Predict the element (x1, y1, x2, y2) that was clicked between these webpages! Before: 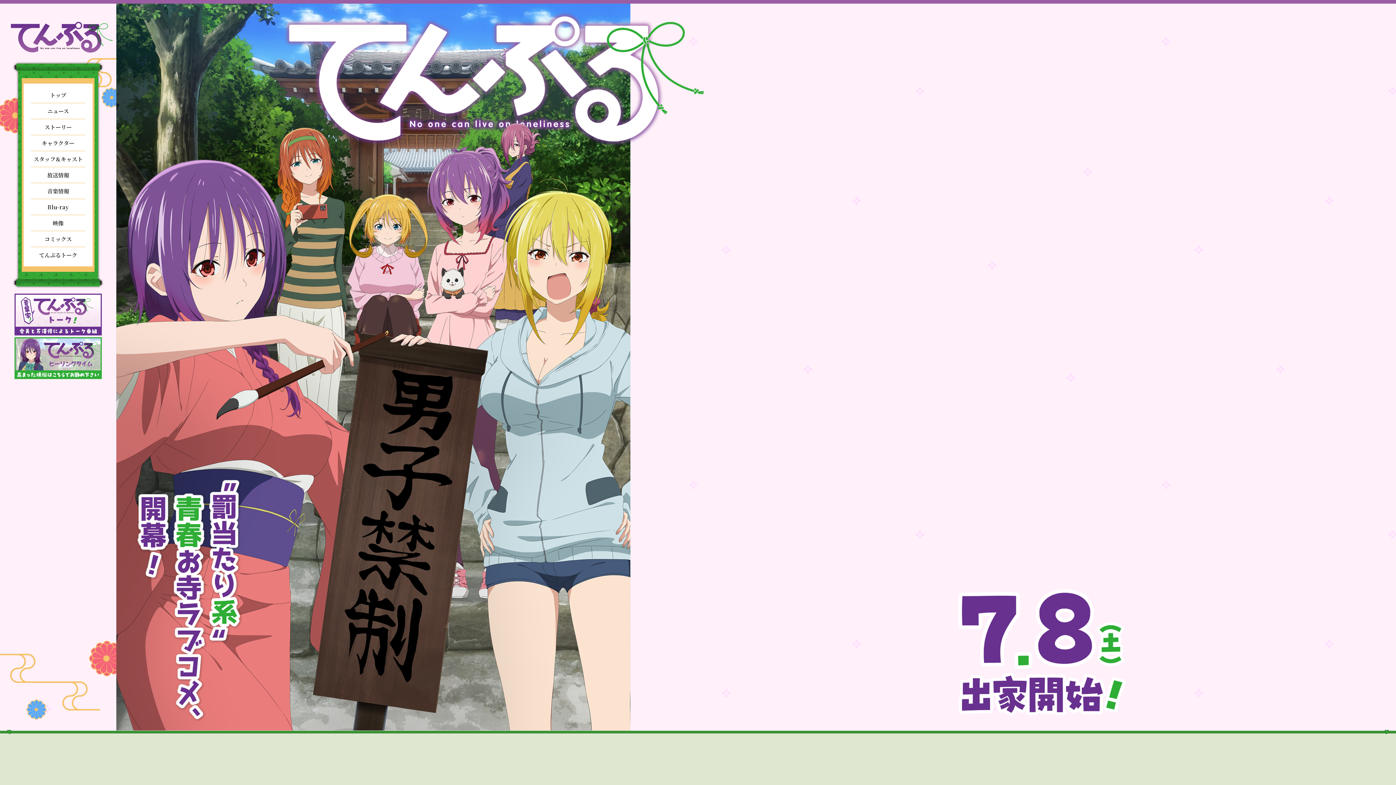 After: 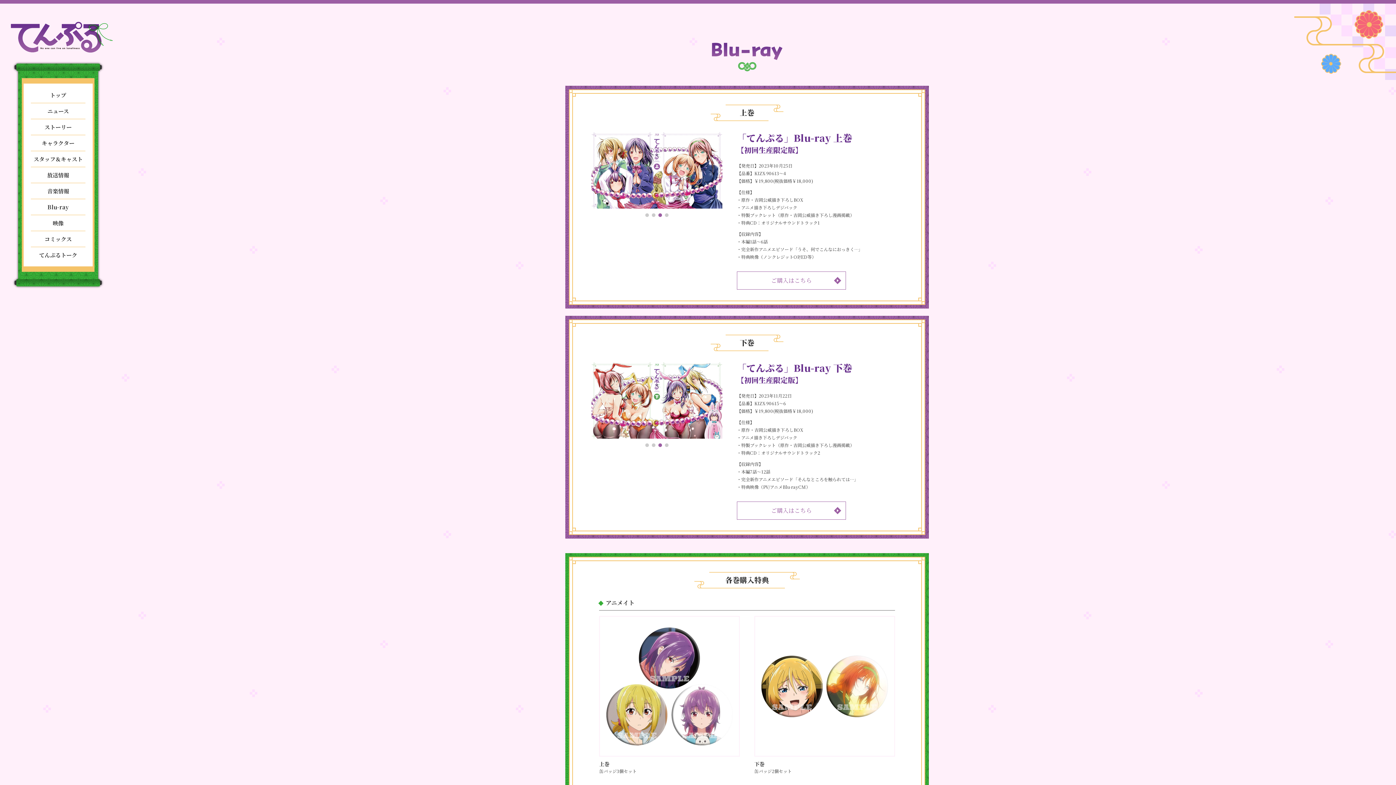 Action: bbox: (30, 202, 85, 211) label: Blu-ray